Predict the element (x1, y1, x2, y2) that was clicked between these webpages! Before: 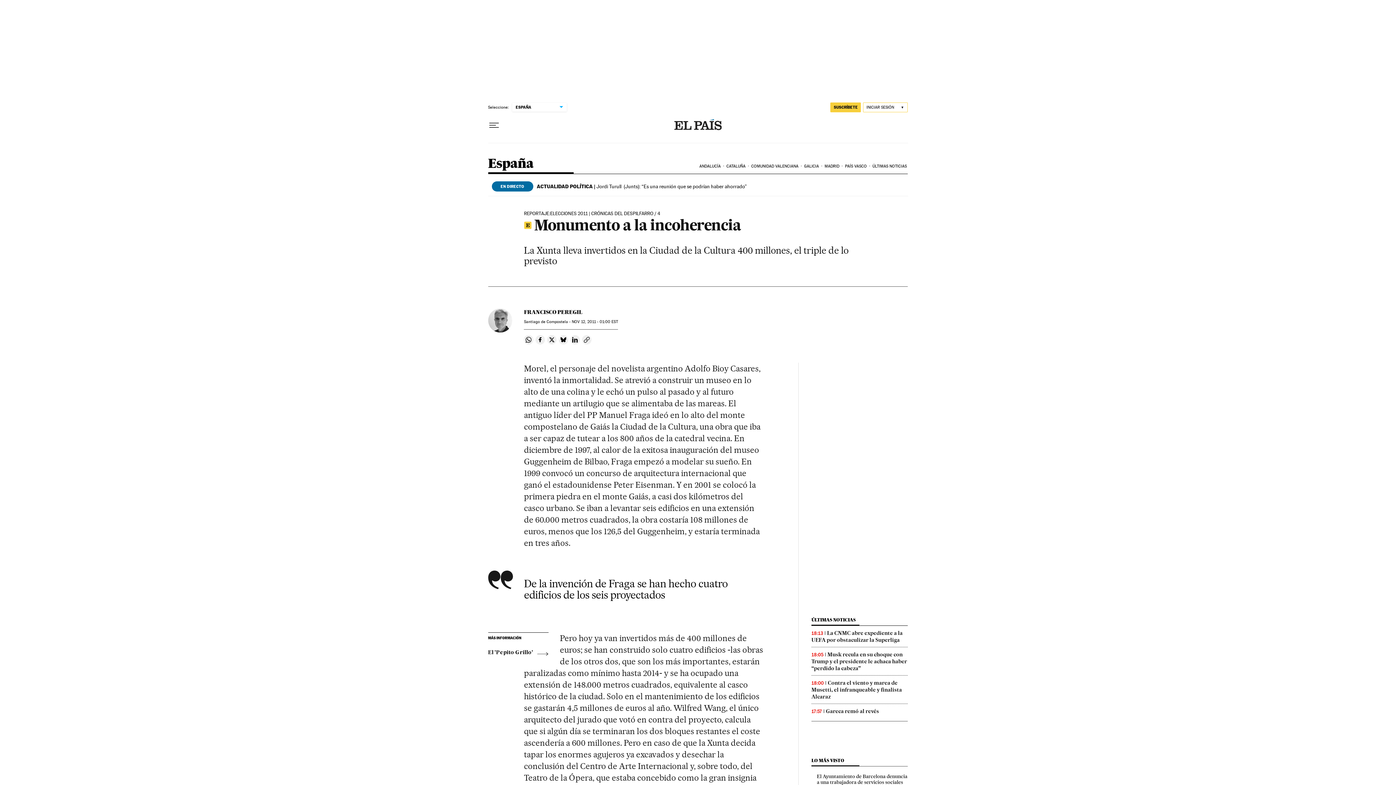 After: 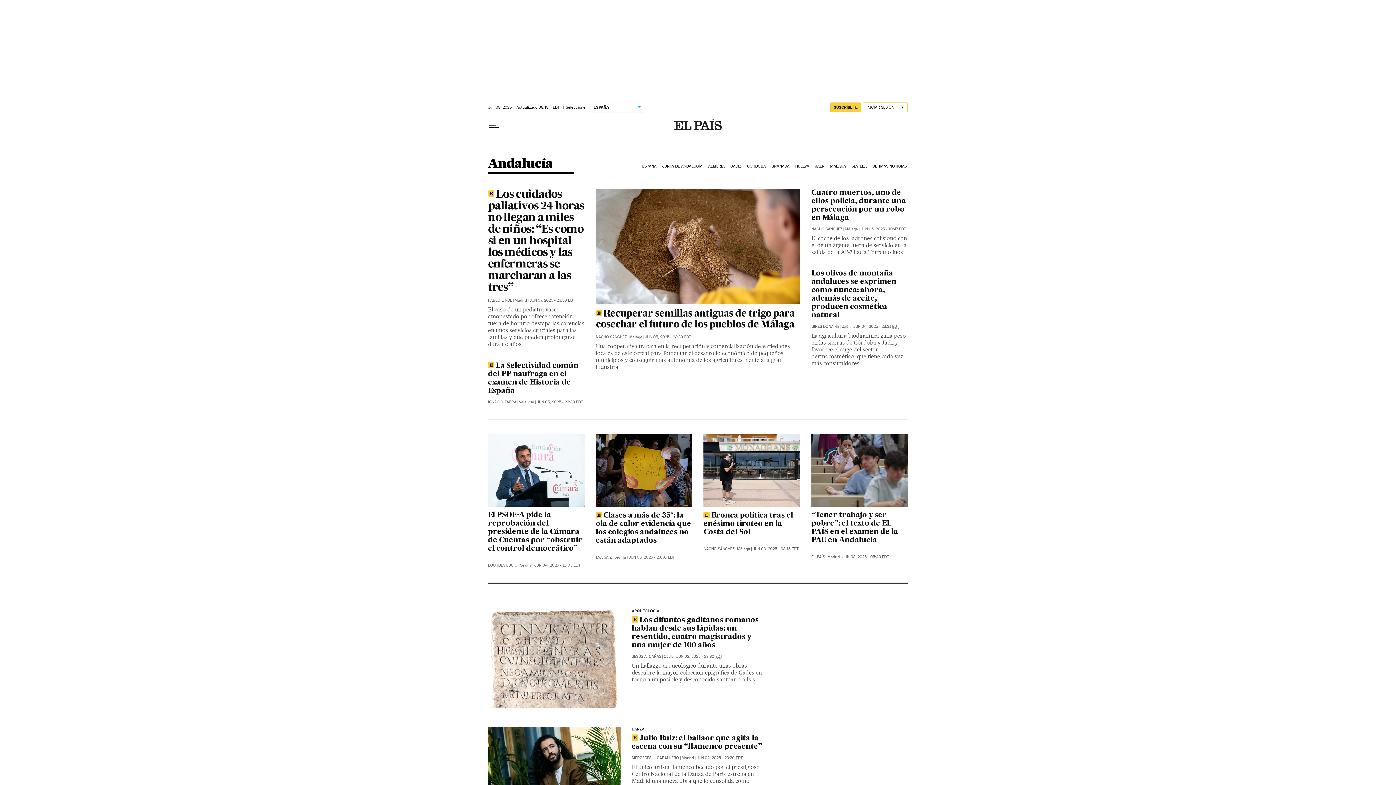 Action: label: ANDALUCÍA bbox: (698, 158, 725, 174)